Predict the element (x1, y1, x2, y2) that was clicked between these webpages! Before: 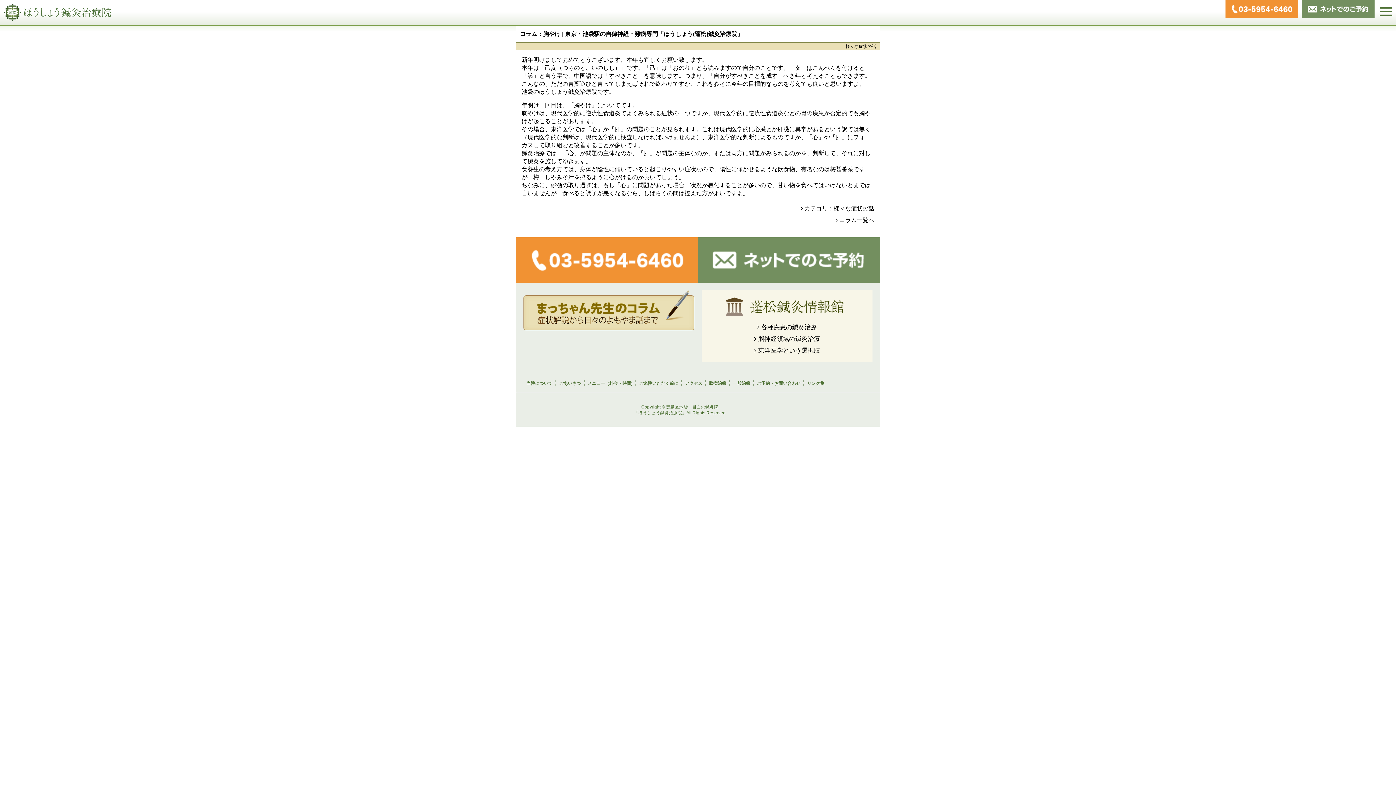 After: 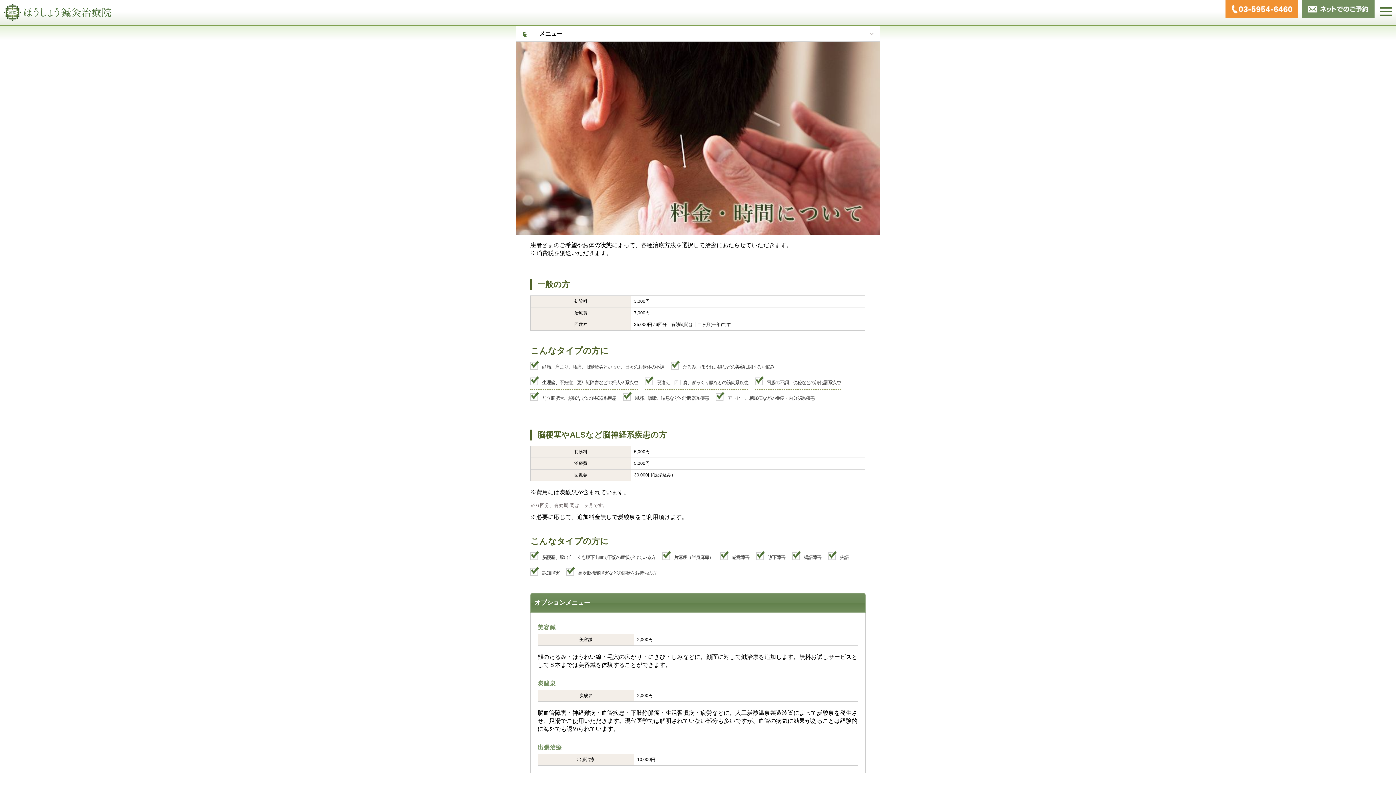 Action: bbox: (587, 380, 632, 386) label: メニュー（料金・時間)